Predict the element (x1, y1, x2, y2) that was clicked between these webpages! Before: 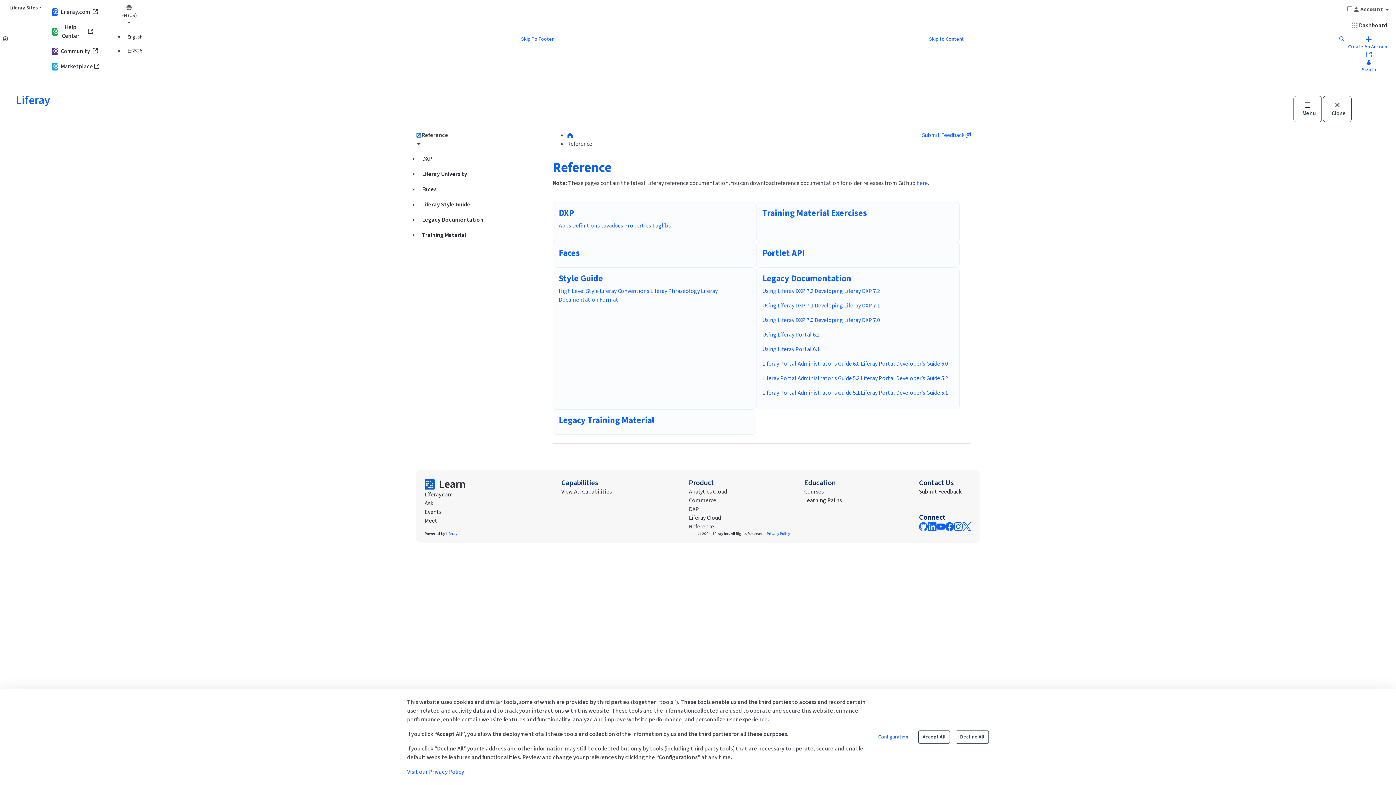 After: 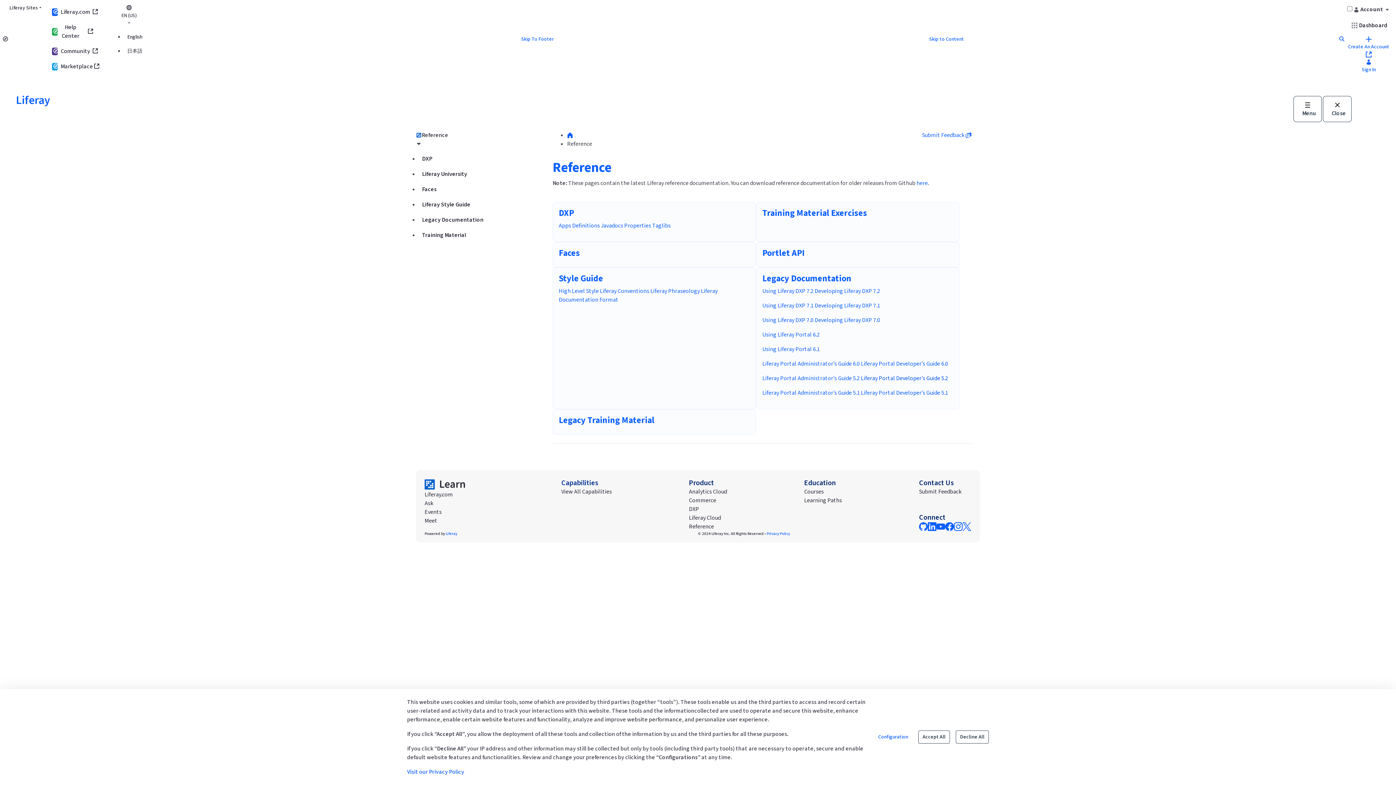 Action: label: Liferay Portal Developer’s Guide 5.2 bbox: (861, 374, 948, 382)